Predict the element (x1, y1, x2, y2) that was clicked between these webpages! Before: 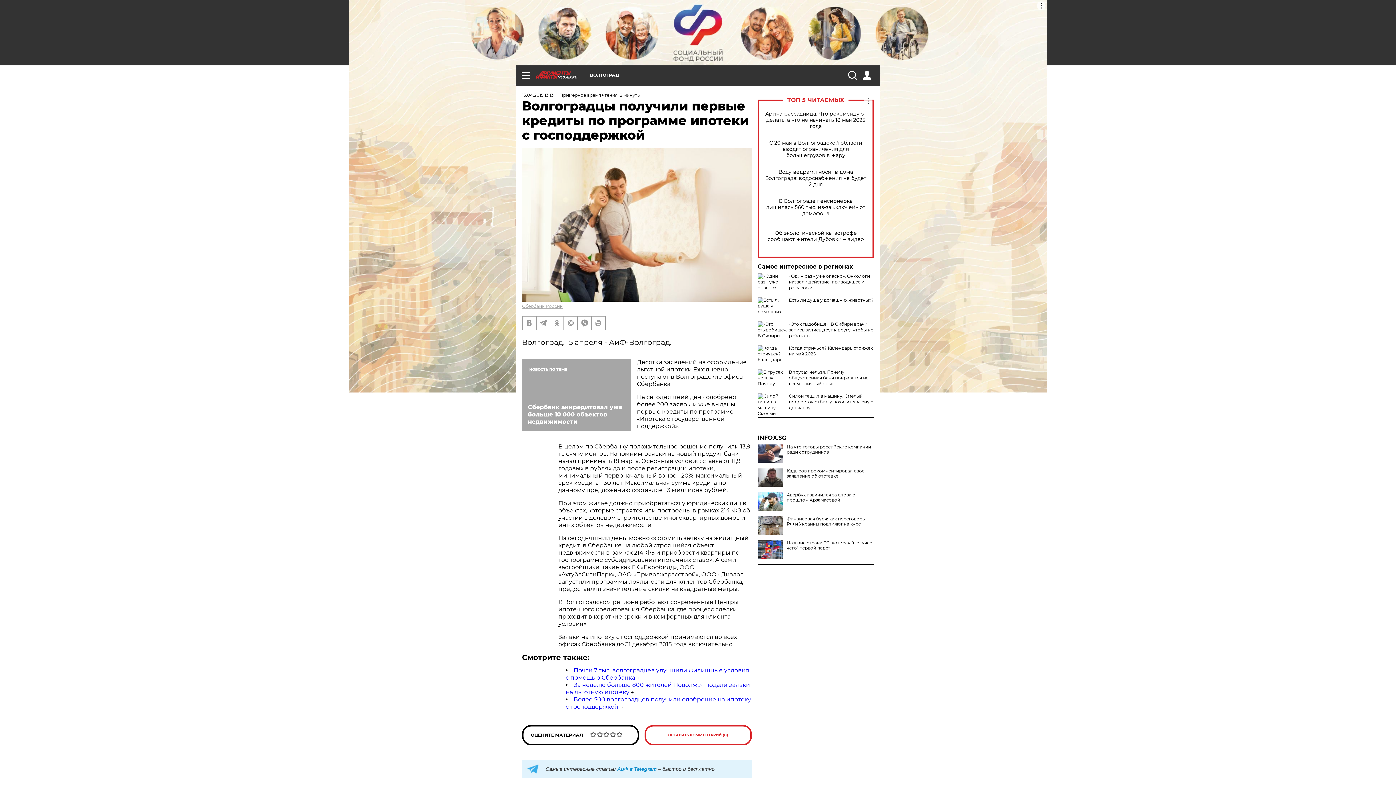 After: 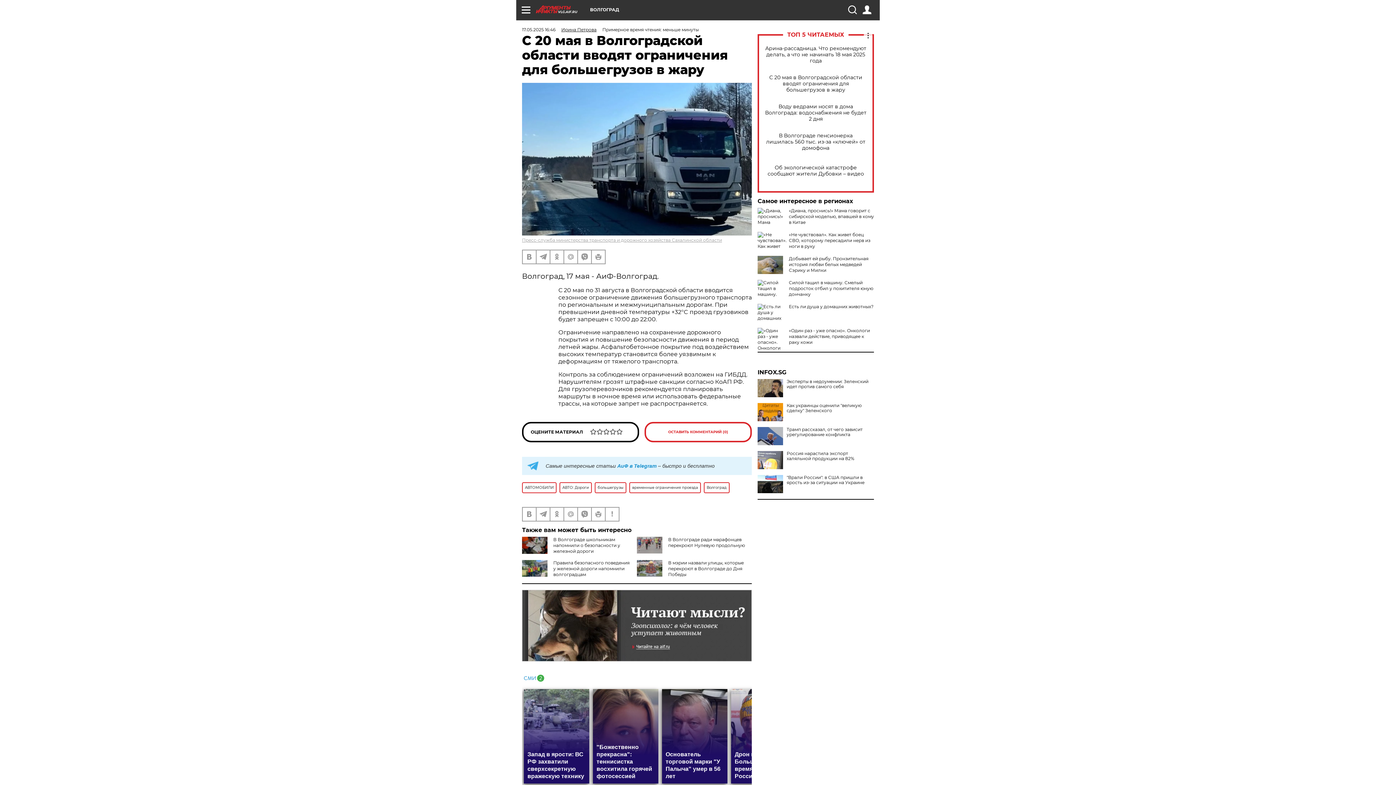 Action: bbox: (765, 139, 866, 158) label: С 20 мая в Волгоградской области вводят ограничения для большегрузов в жару